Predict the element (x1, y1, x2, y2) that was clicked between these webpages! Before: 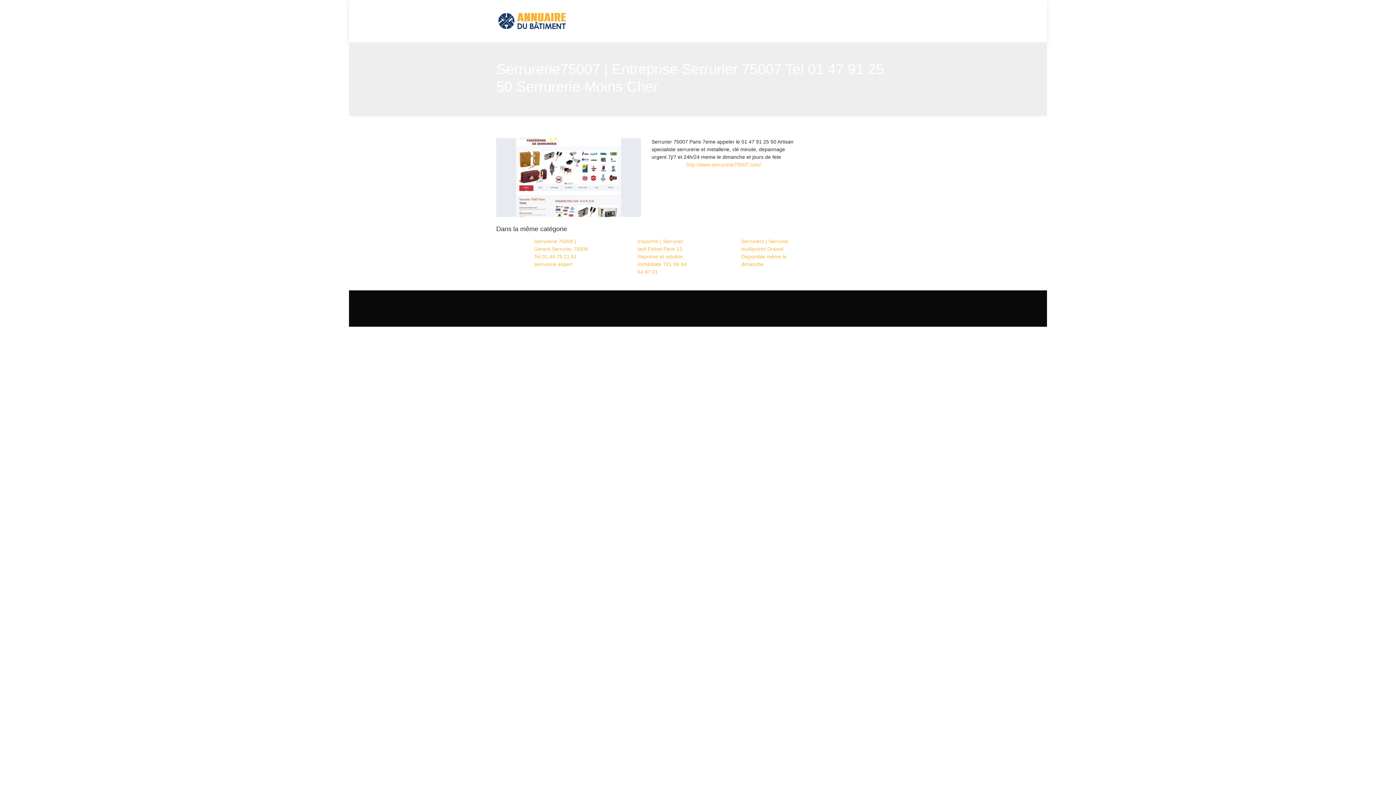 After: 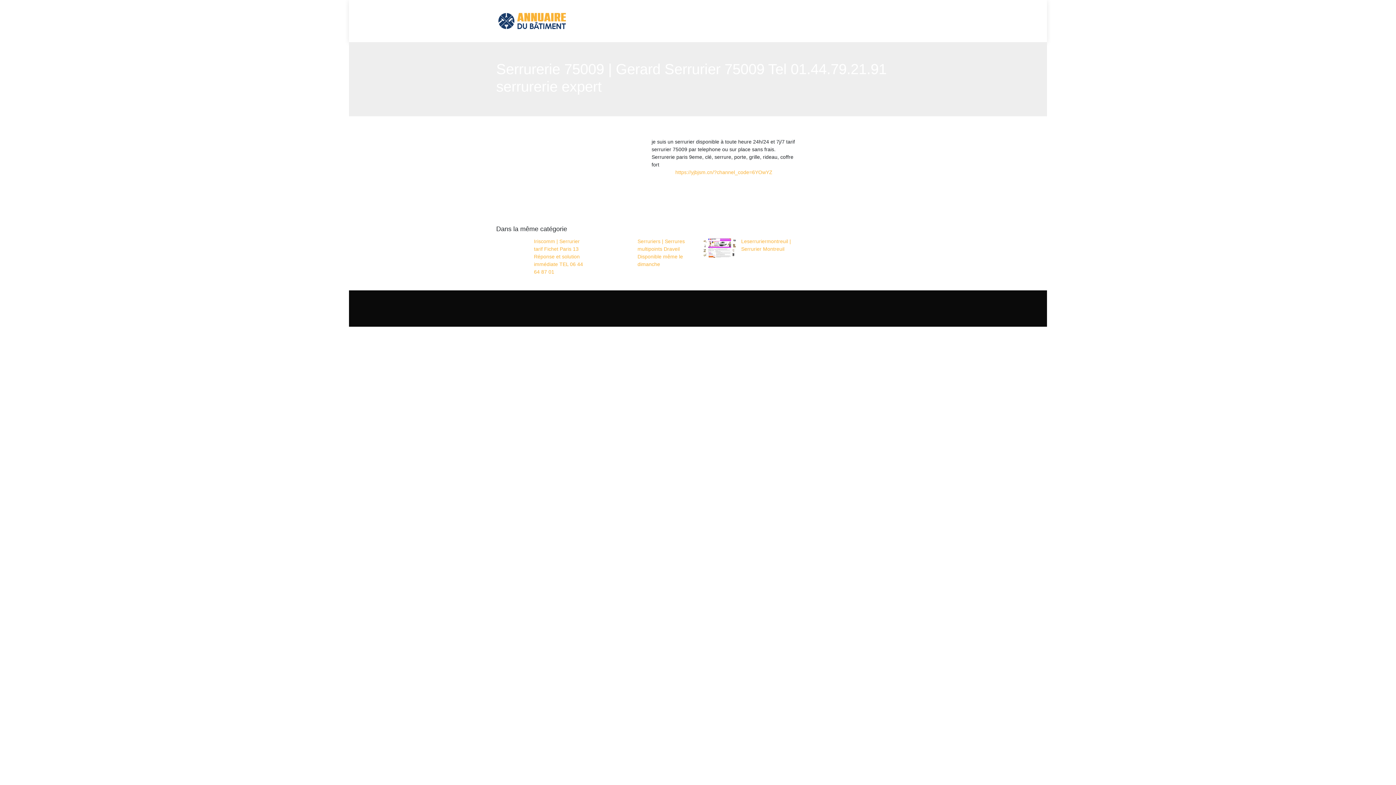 Action: label: Serrurerie 75009 | Gerard Serrurier 75009 Tel 01.44.79.21.91 serrurerie expert bbox: (496, 237, 589, 268)